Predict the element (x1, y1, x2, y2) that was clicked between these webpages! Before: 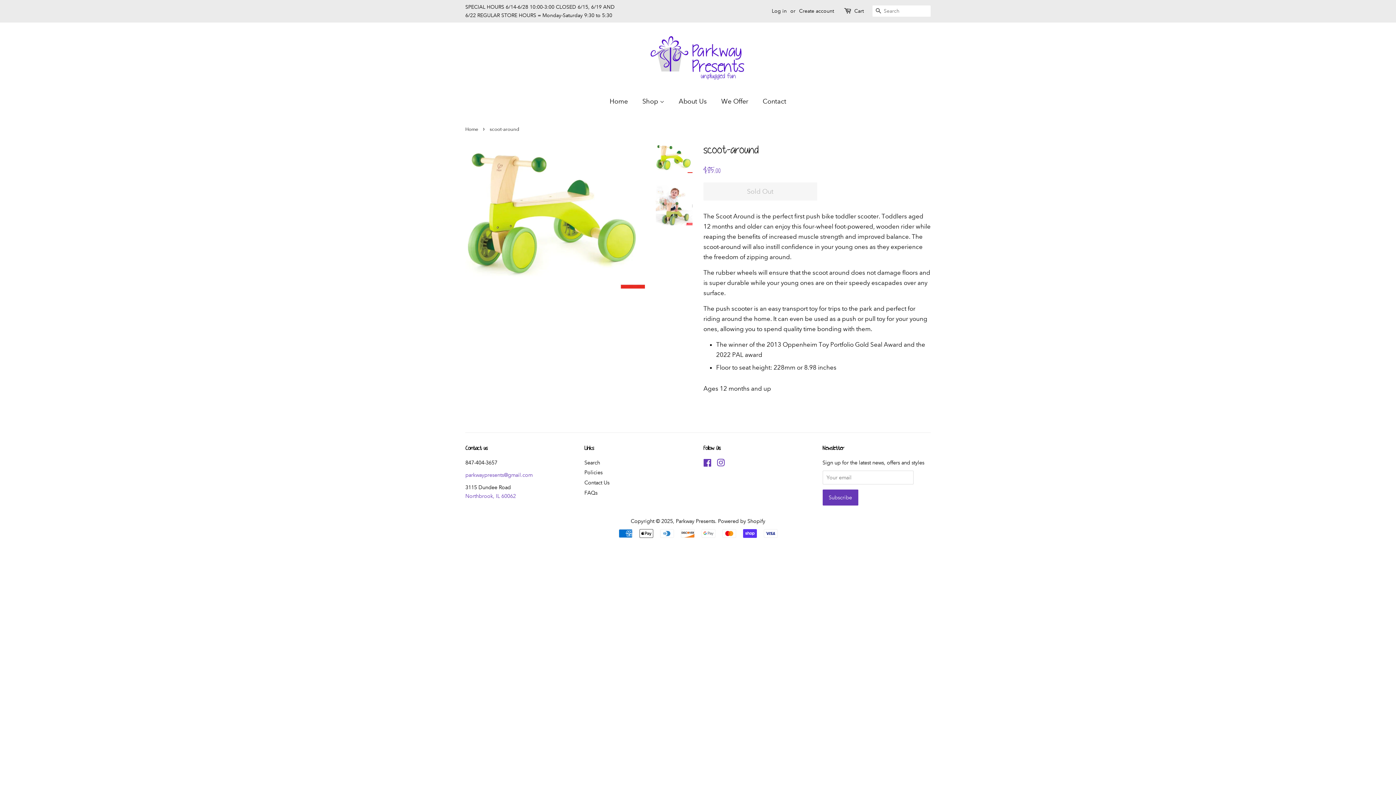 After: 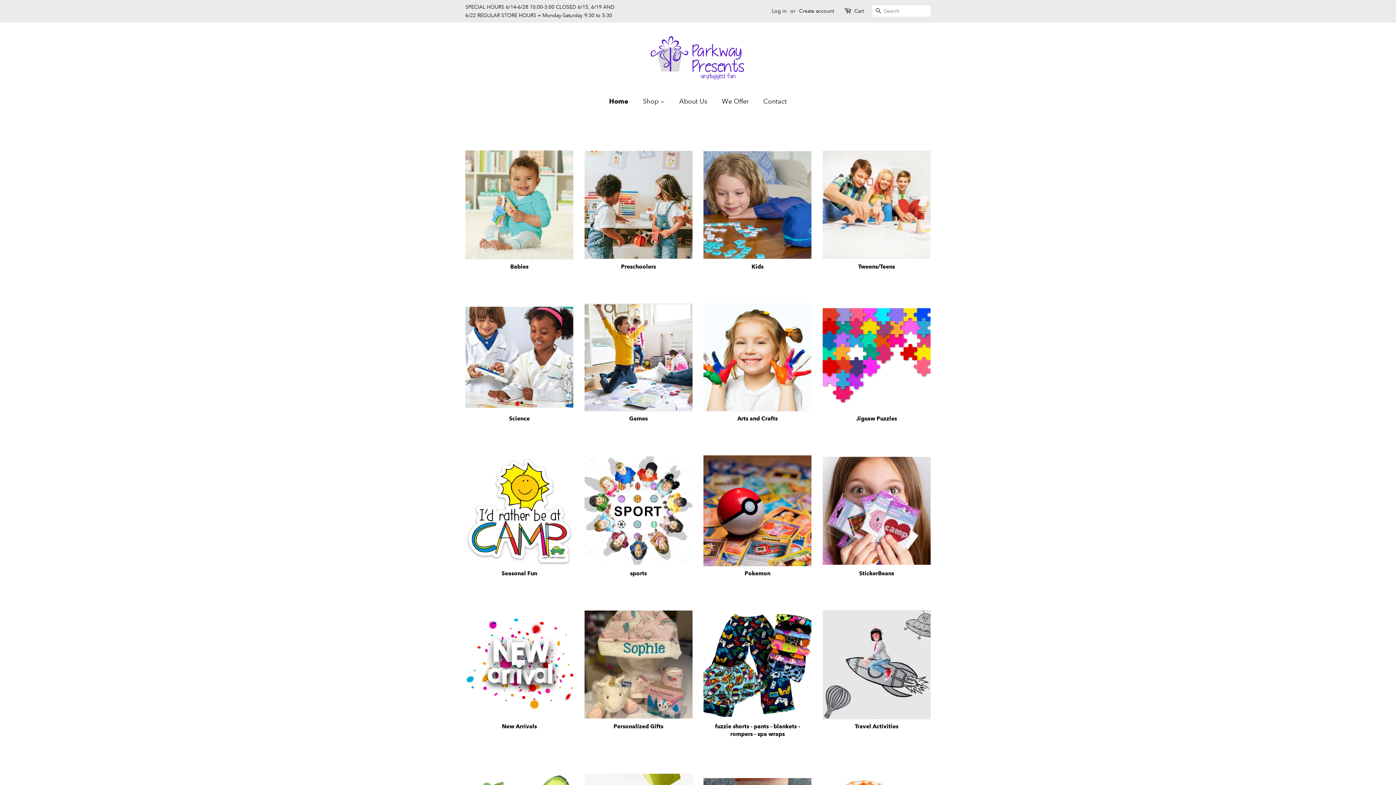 Action: label: Home bbox: (465, 126, 480, 132)